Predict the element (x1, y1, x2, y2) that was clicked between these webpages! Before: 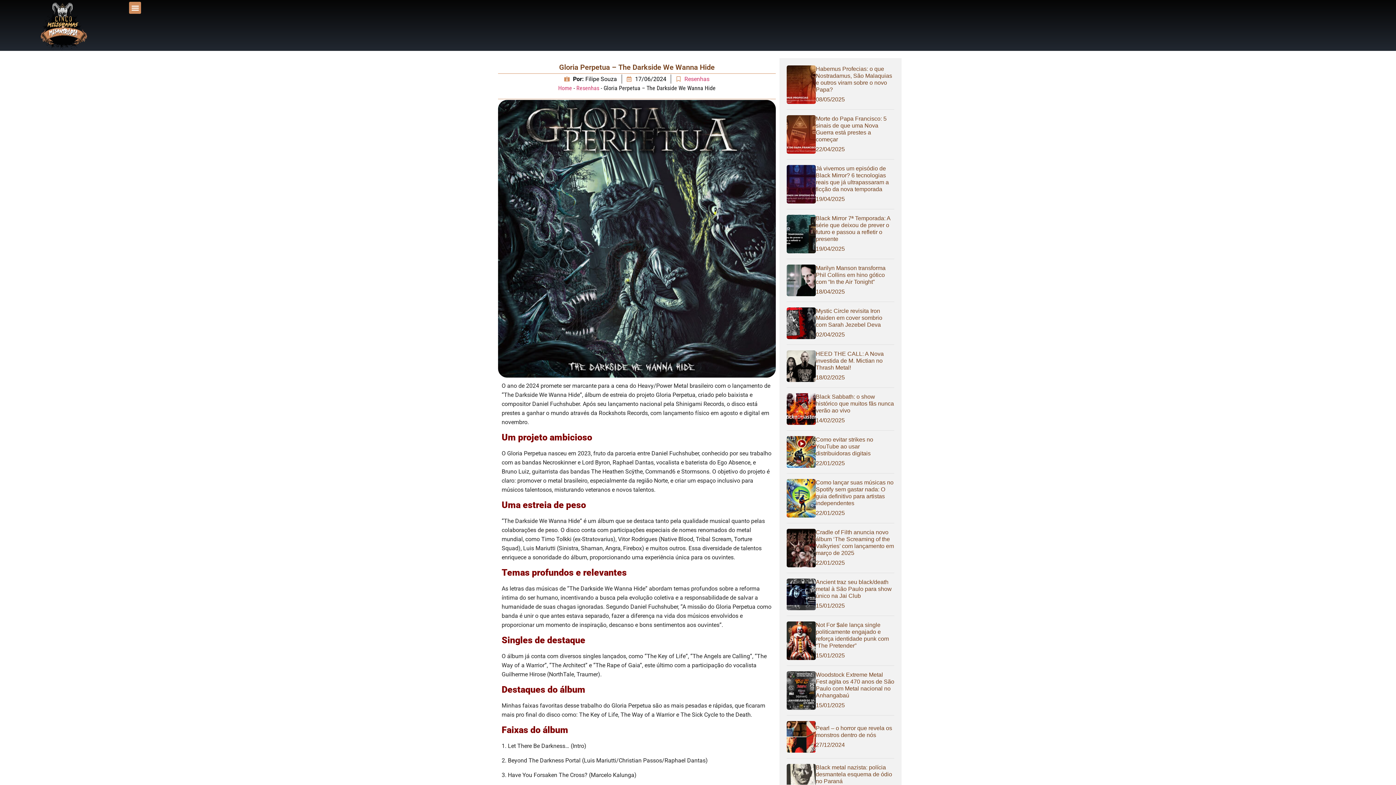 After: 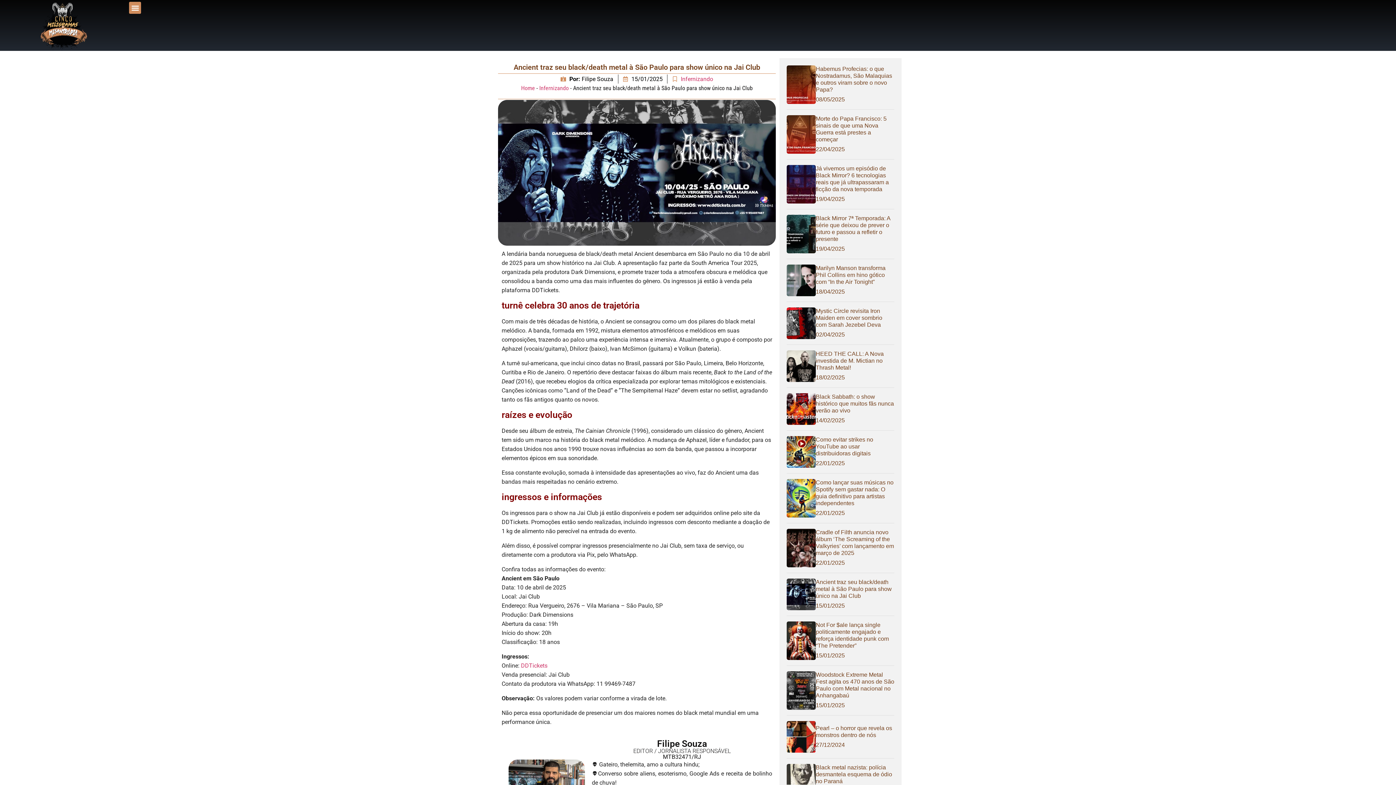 Action: bbox: (786, 578, 816, 610)